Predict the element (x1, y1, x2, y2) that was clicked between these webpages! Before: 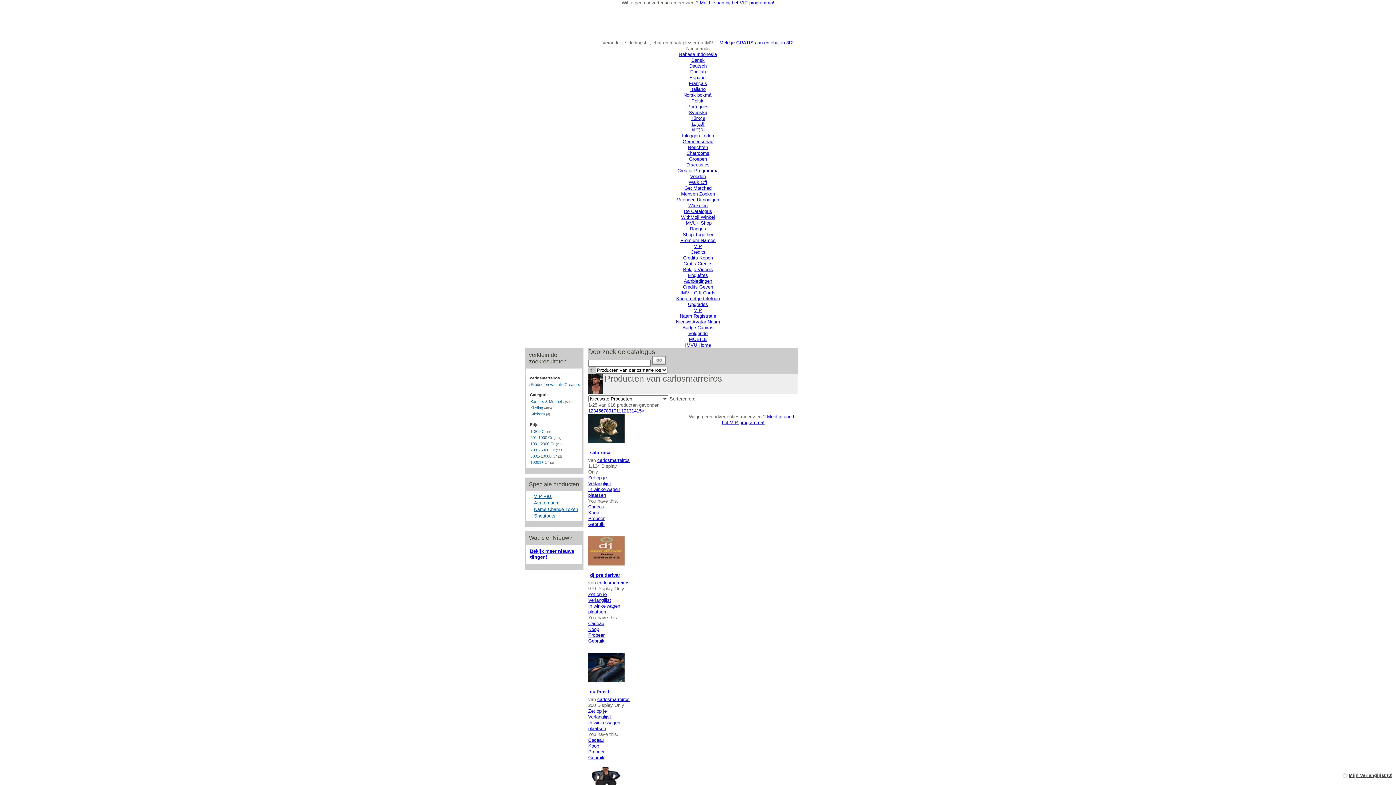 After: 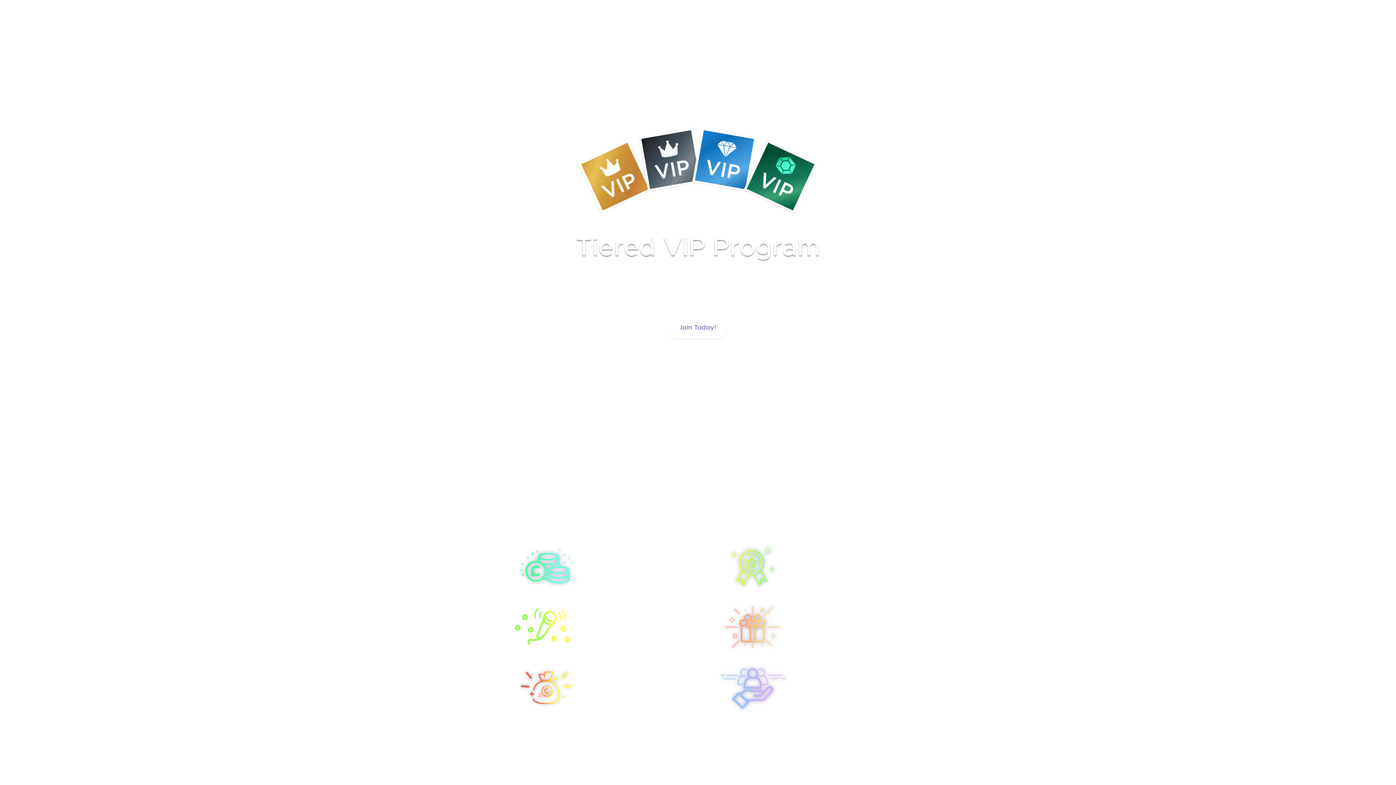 Action: bbox: (534, 493, 552, 499) label: VIP Pas